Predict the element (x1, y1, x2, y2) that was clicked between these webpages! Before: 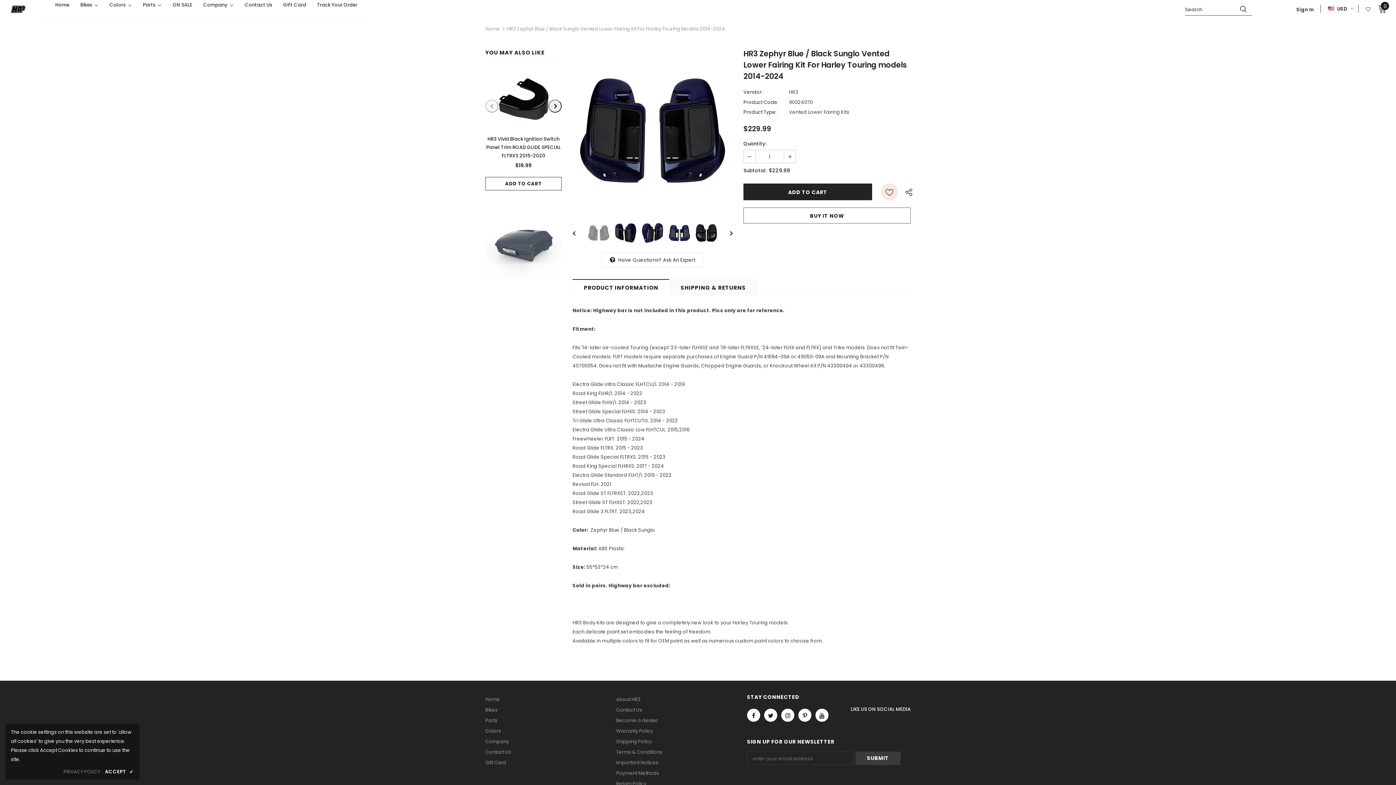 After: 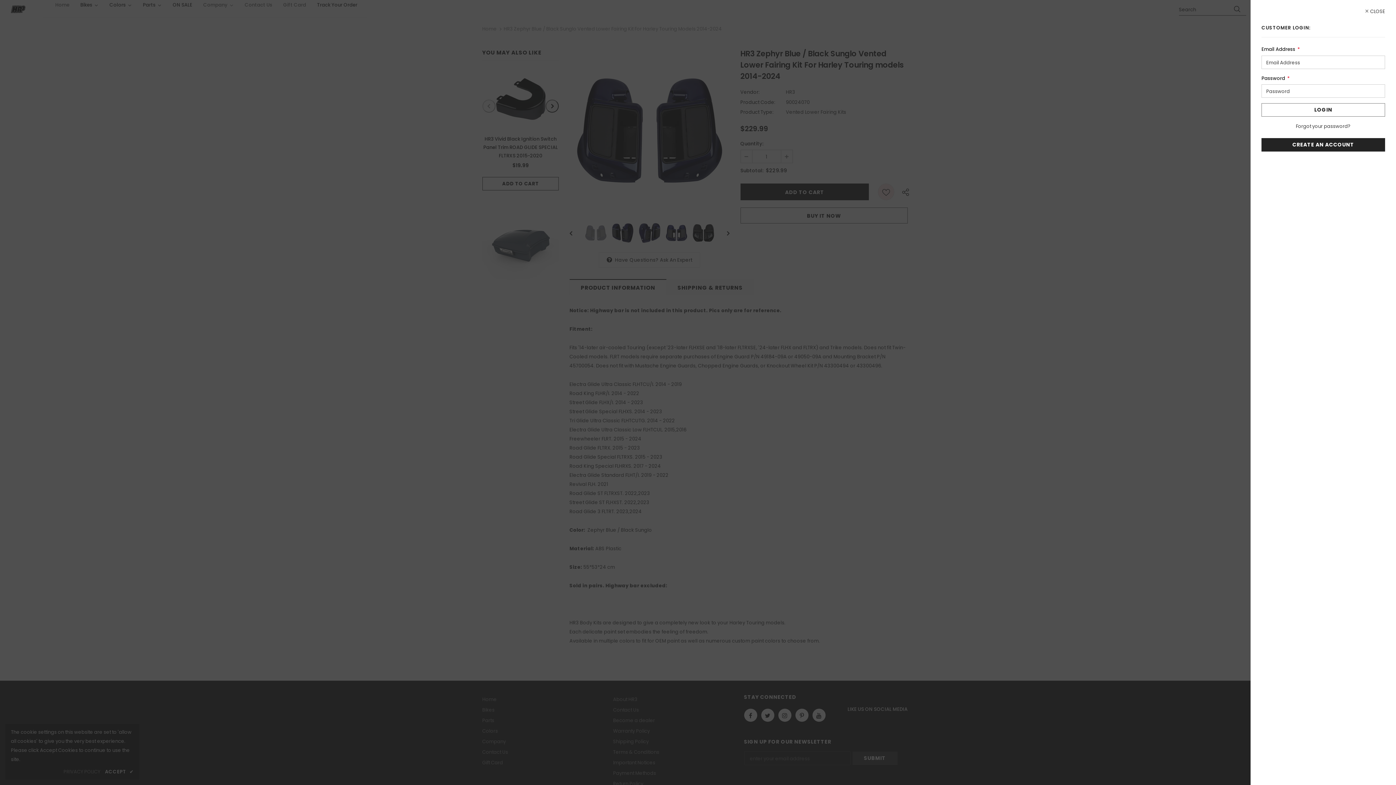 Action: bbox: (1296, 3, 1314, 14) label: Sign In